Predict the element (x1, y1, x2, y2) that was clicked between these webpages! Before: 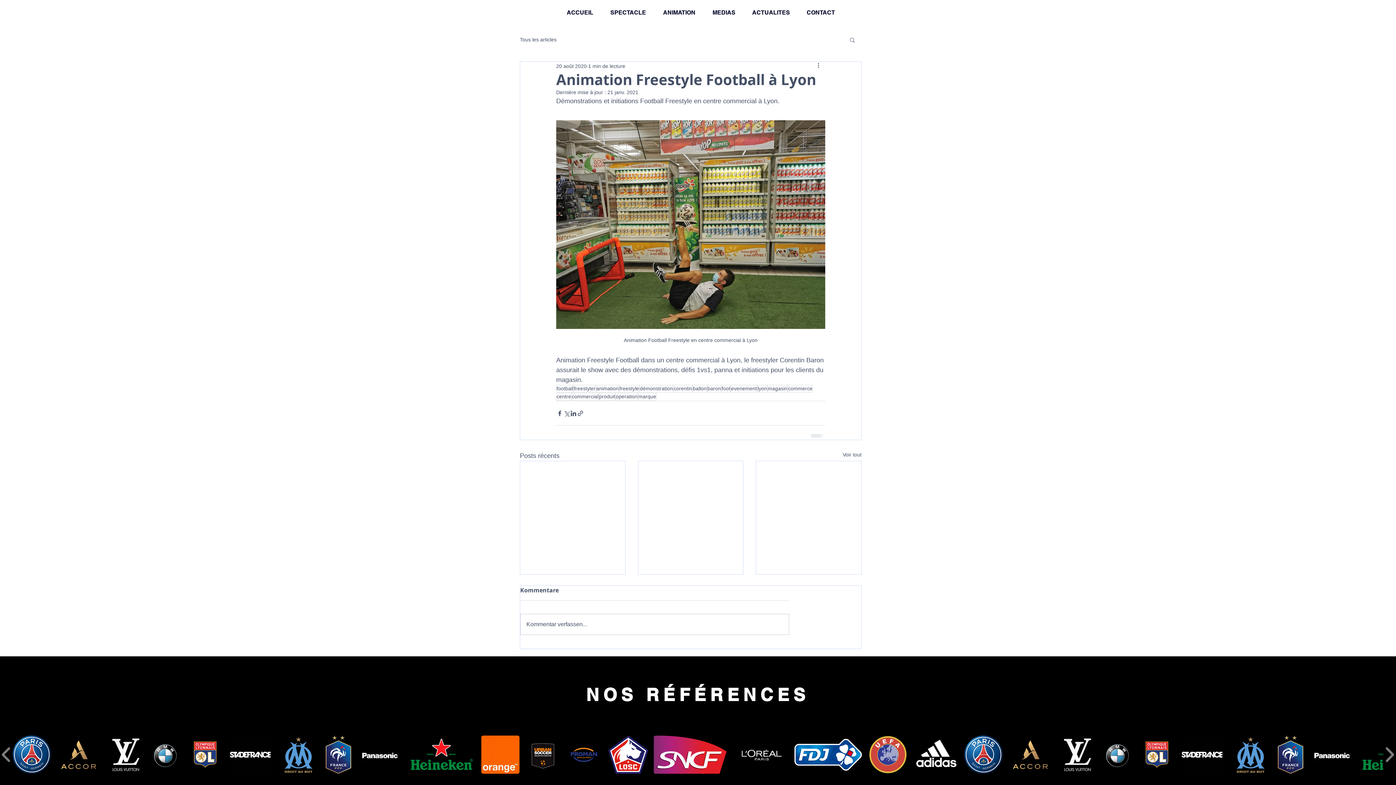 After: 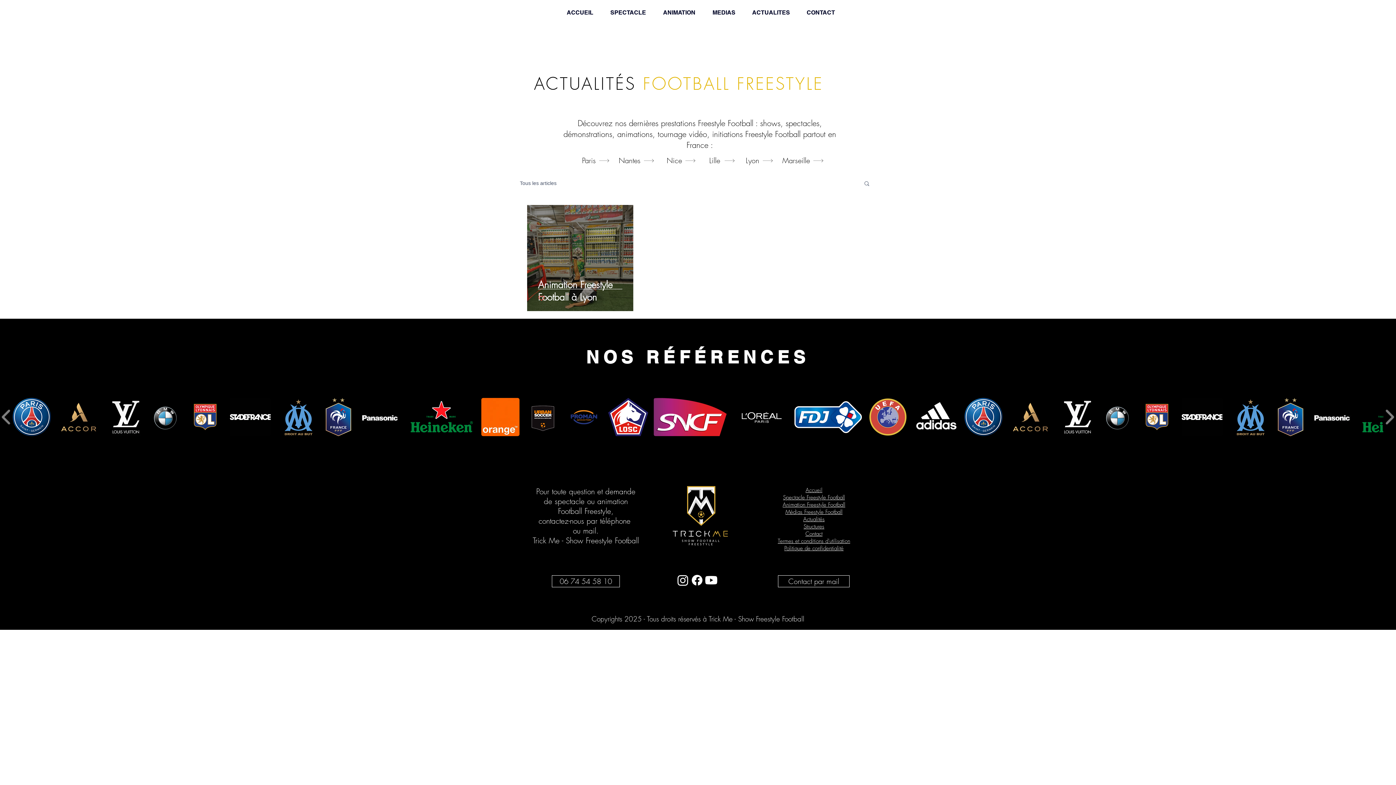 Action: label: centre bbox: (556, 393, 571, 400)